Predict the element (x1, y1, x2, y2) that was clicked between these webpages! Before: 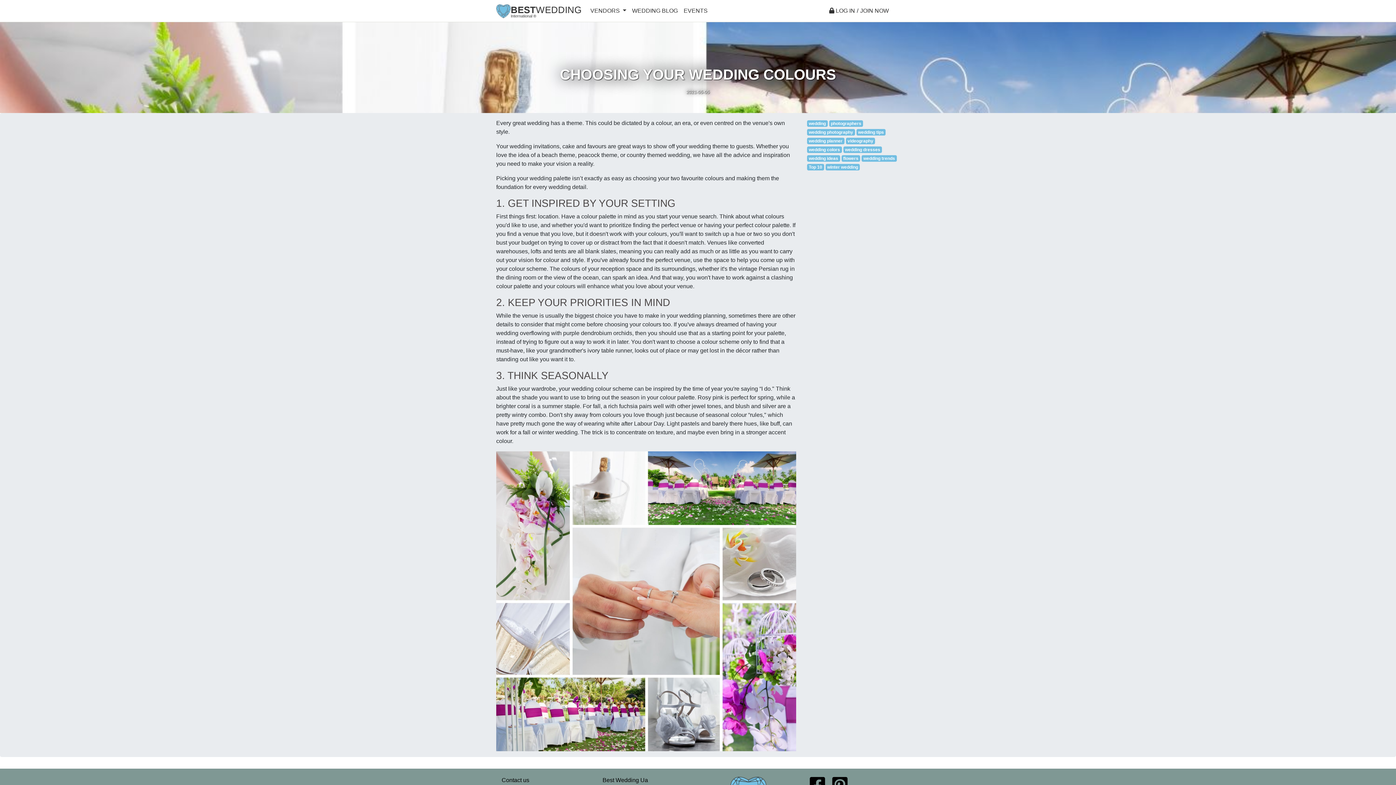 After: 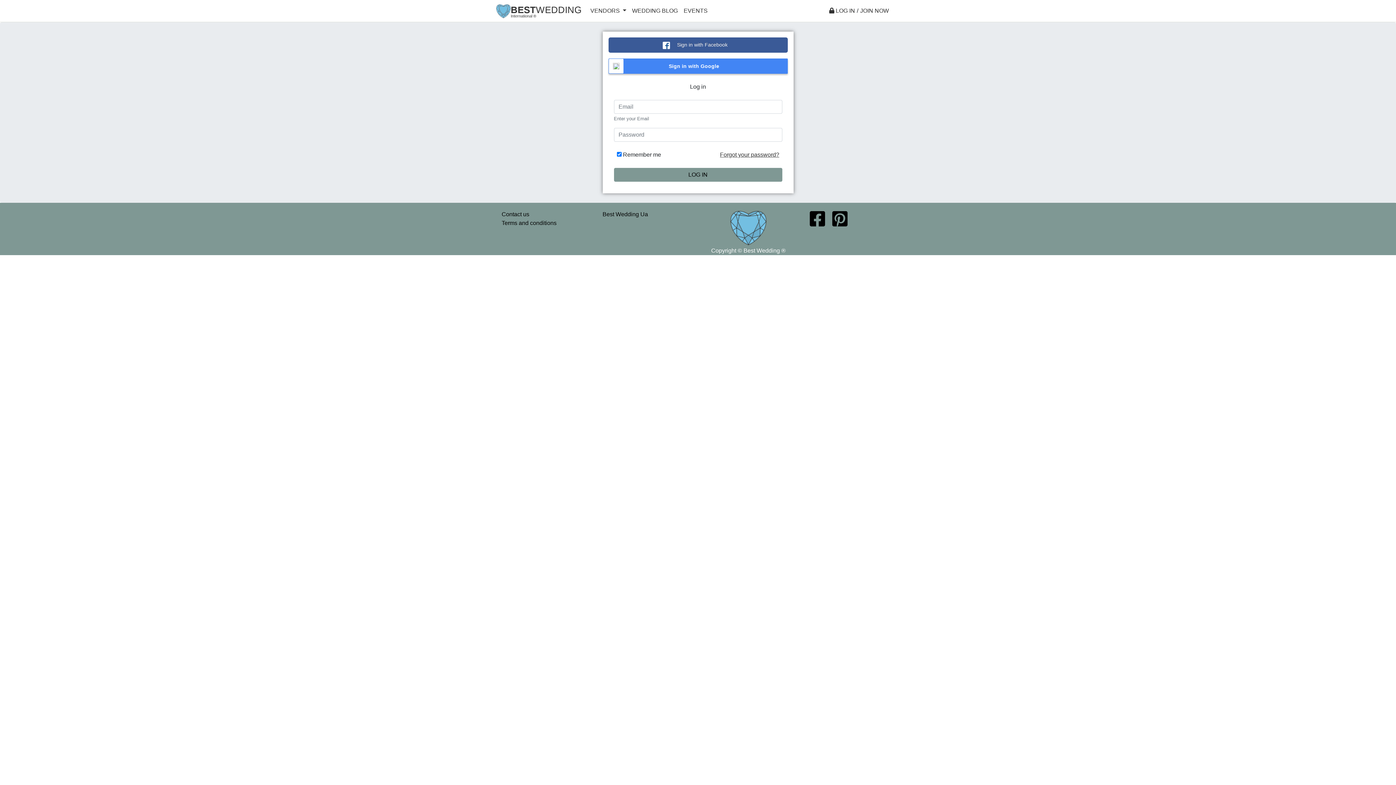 Action: bbox: (829, 6, 857, 15) label:  LOG IN